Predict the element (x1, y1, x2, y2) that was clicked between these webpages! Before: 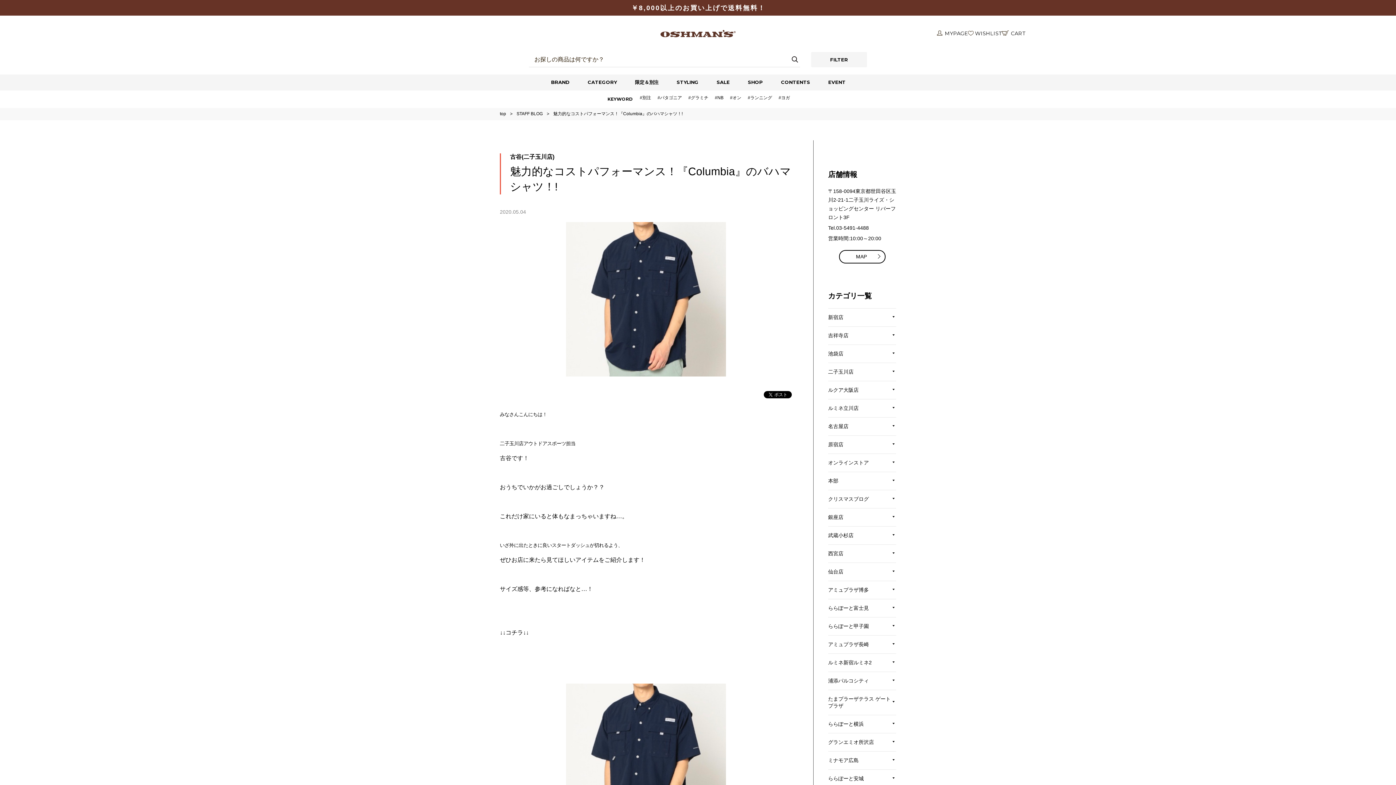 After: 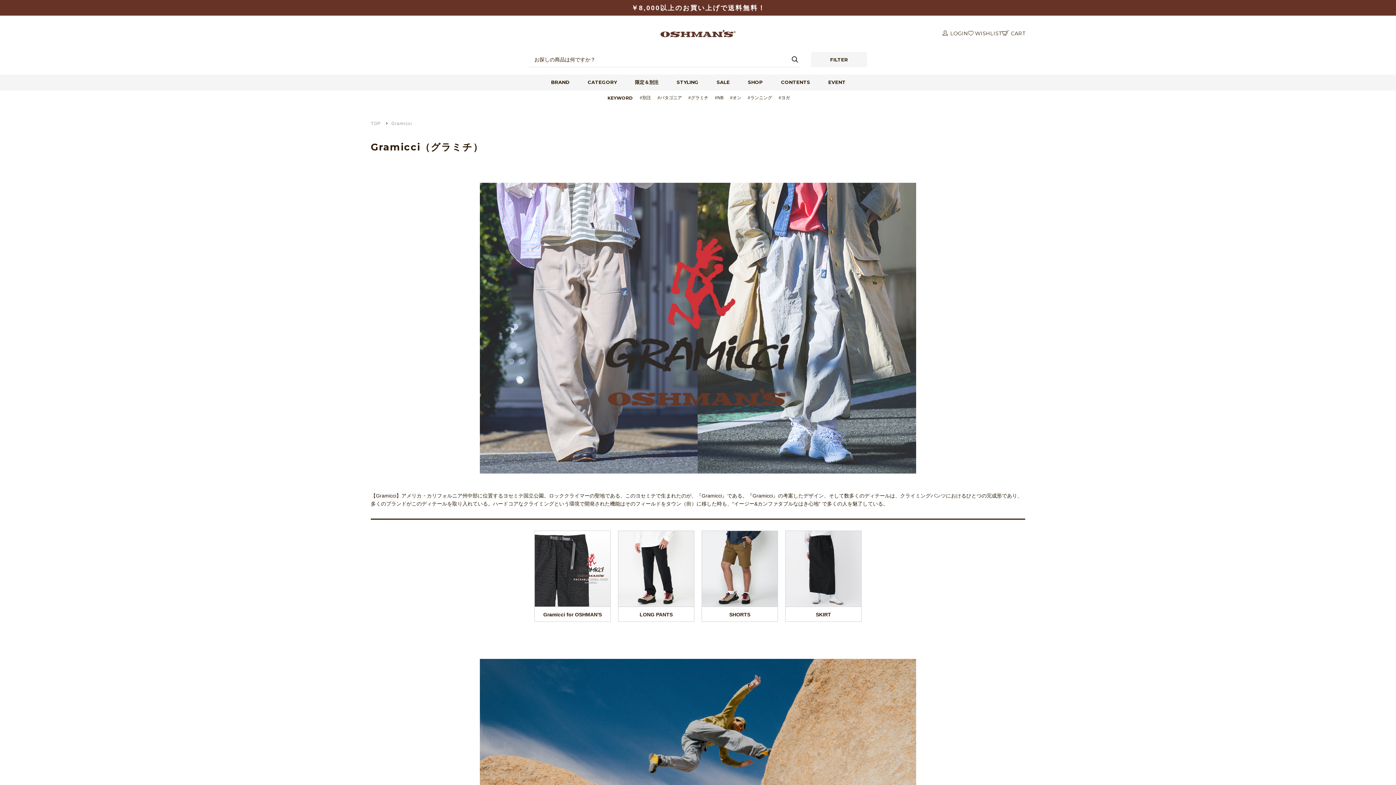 Action: bbox: (684, 90, 711, 106) label: #グラミチ